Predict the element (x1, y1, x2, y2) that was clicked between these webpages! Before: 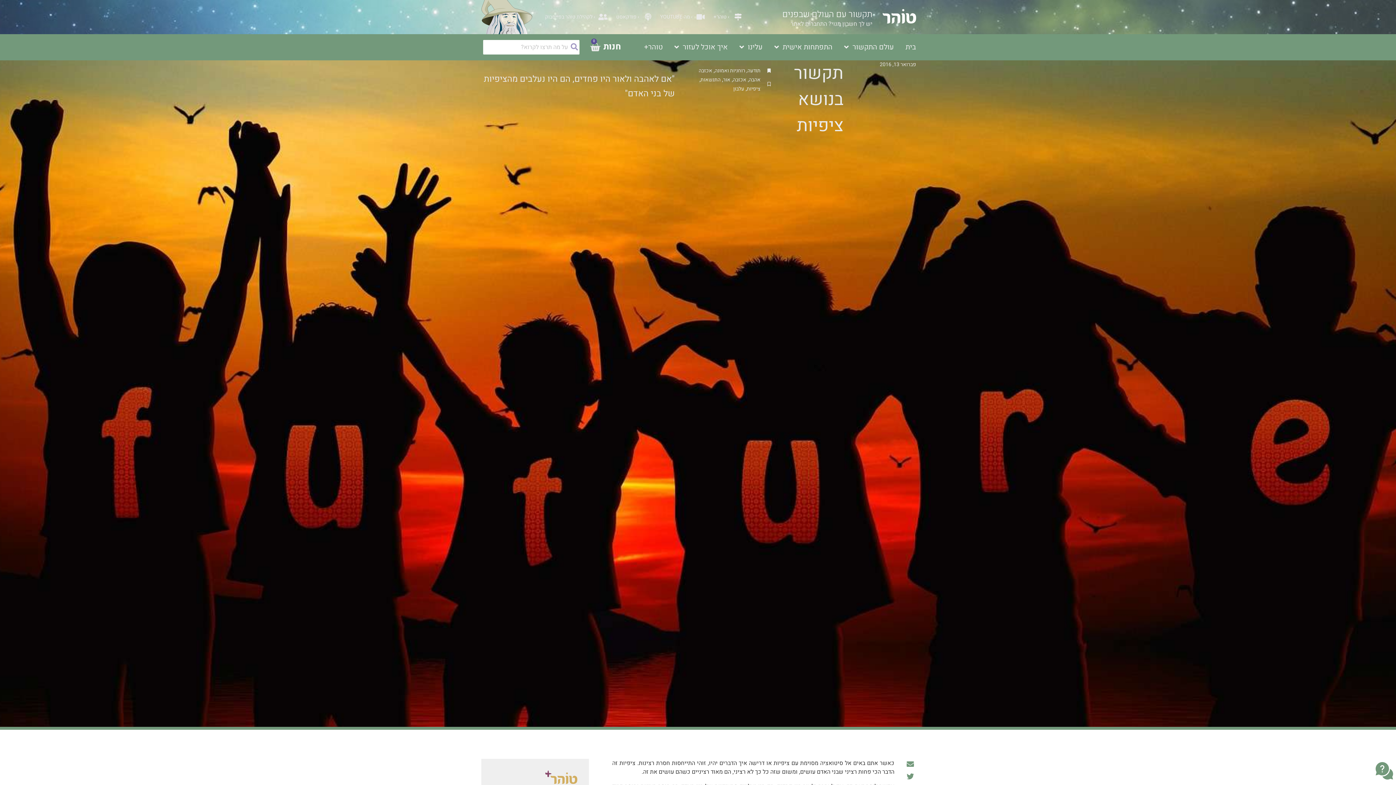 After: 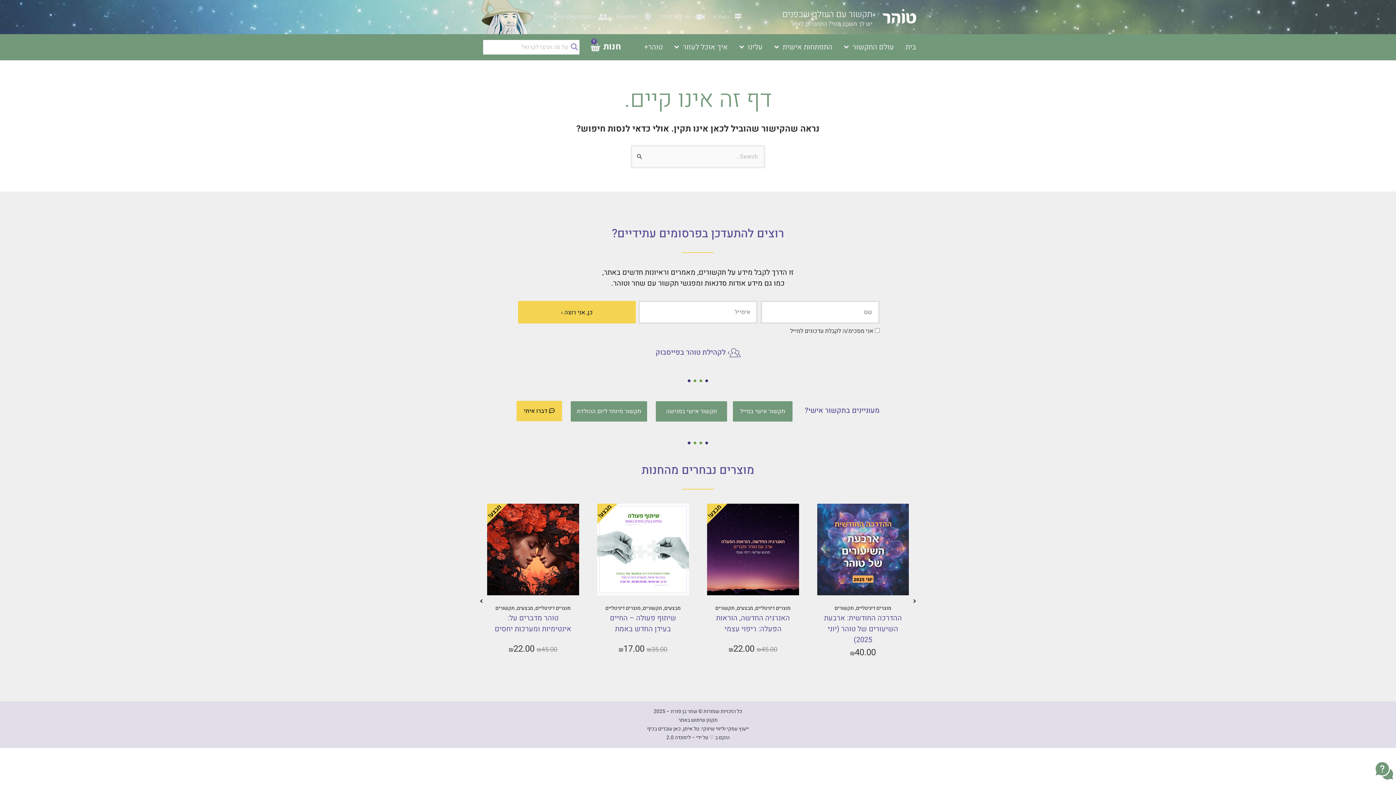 Action: bbox: (545, 770, 577, 784)